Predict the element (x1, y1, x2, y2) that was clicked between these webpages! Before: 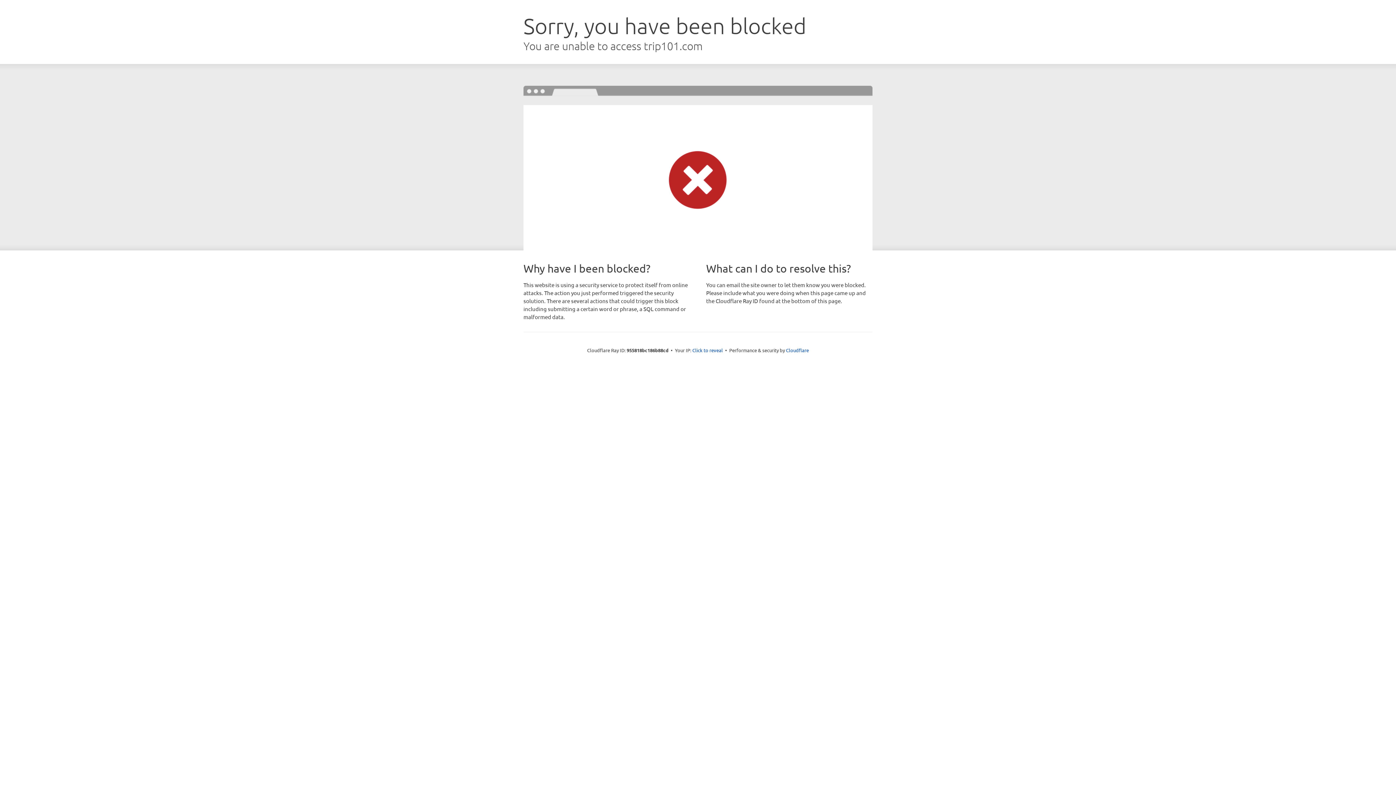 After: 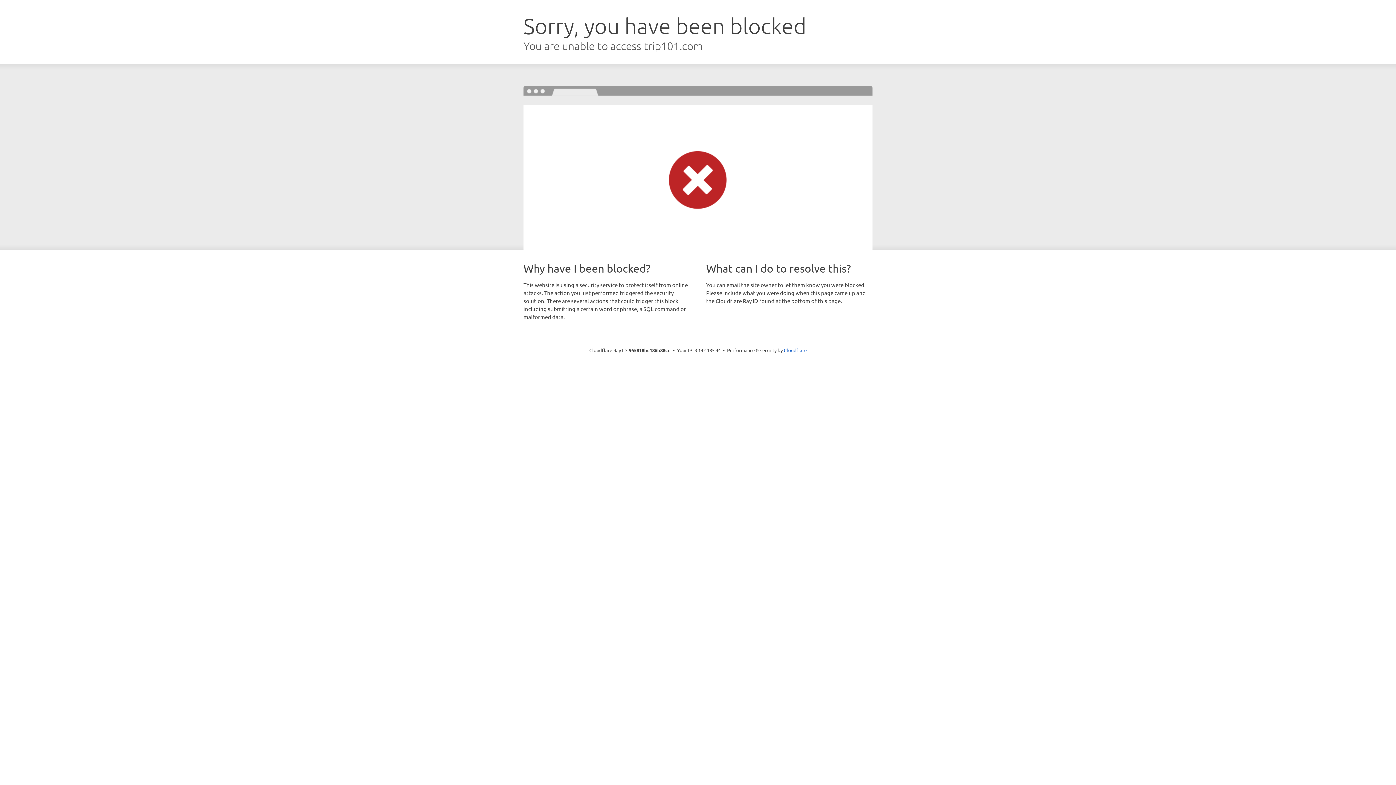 Action: label: Click to reveal bbox: (692, 346, 723, 353)